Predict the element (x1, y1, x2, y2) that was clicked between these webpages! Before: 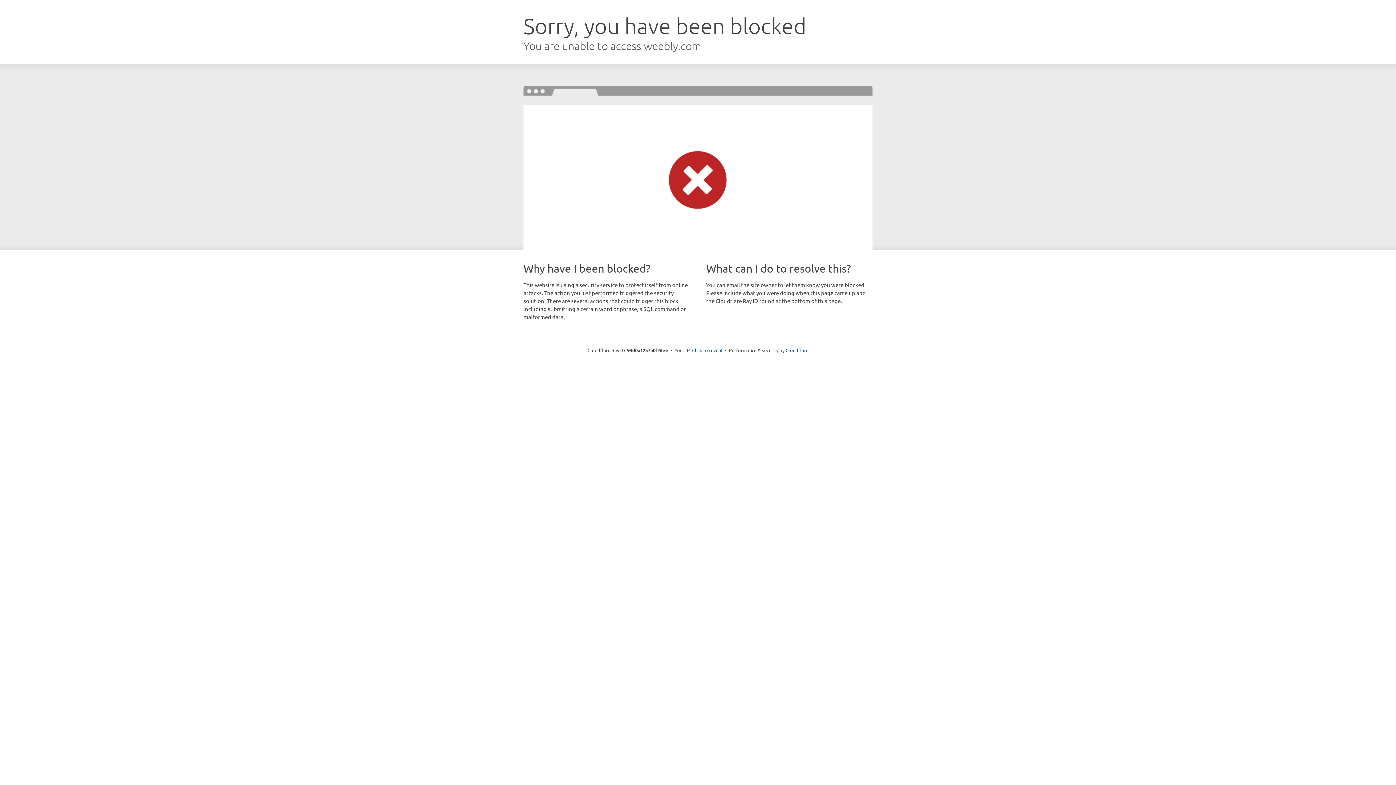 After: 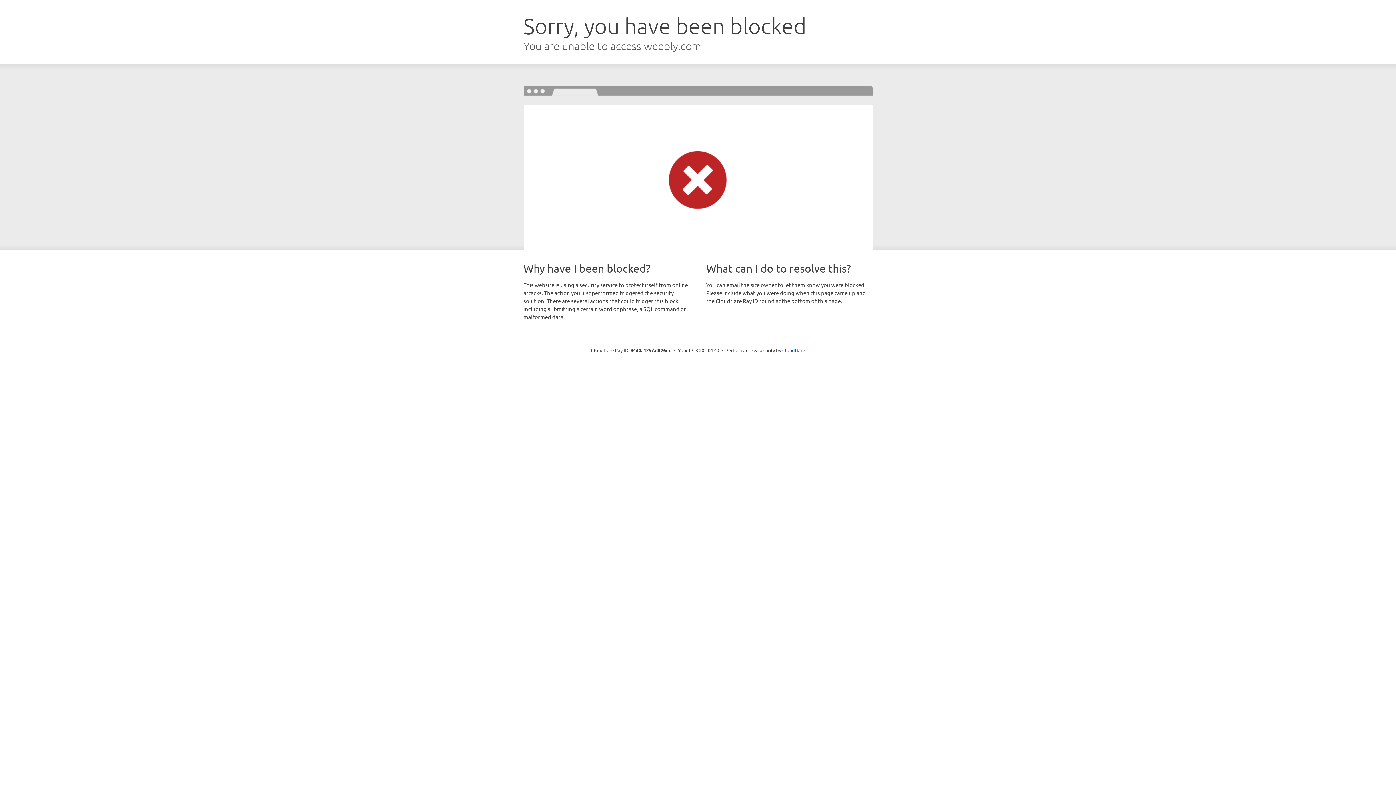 Action: bbox: (692, 346, 722, 353) label: Click to reveal